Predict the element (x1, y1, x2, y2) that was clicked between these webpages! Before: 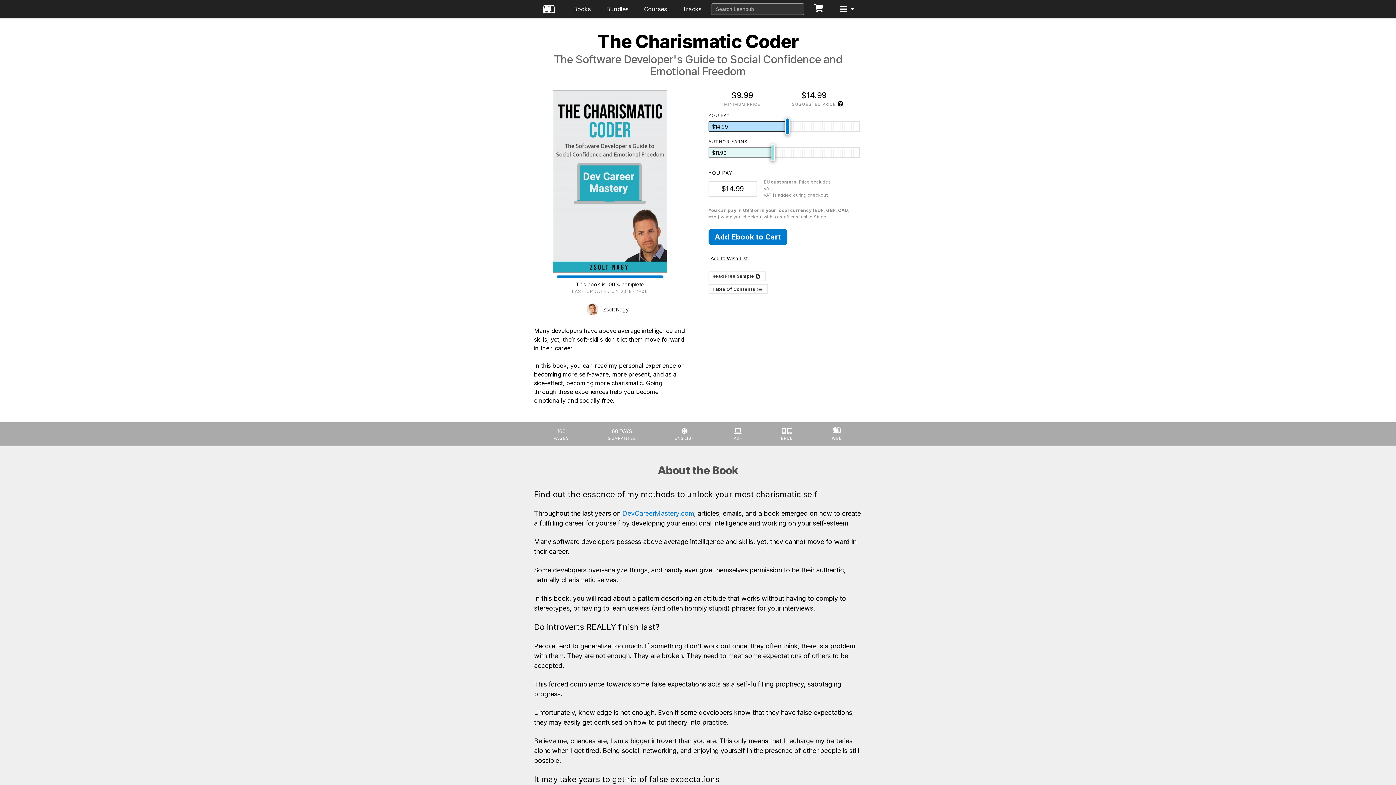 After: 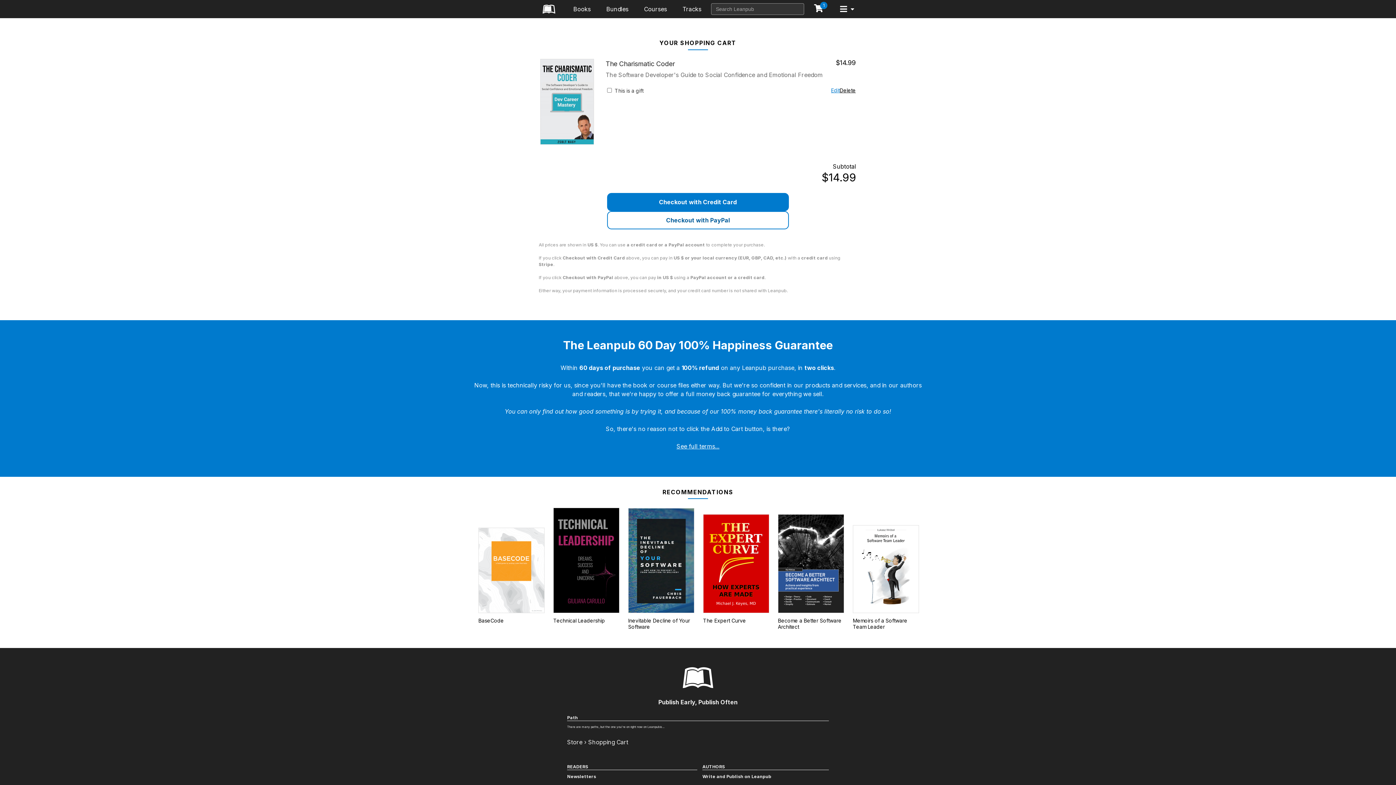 Action: label: Add Ebook to Cart bbox: (708, 229, 787, 245)